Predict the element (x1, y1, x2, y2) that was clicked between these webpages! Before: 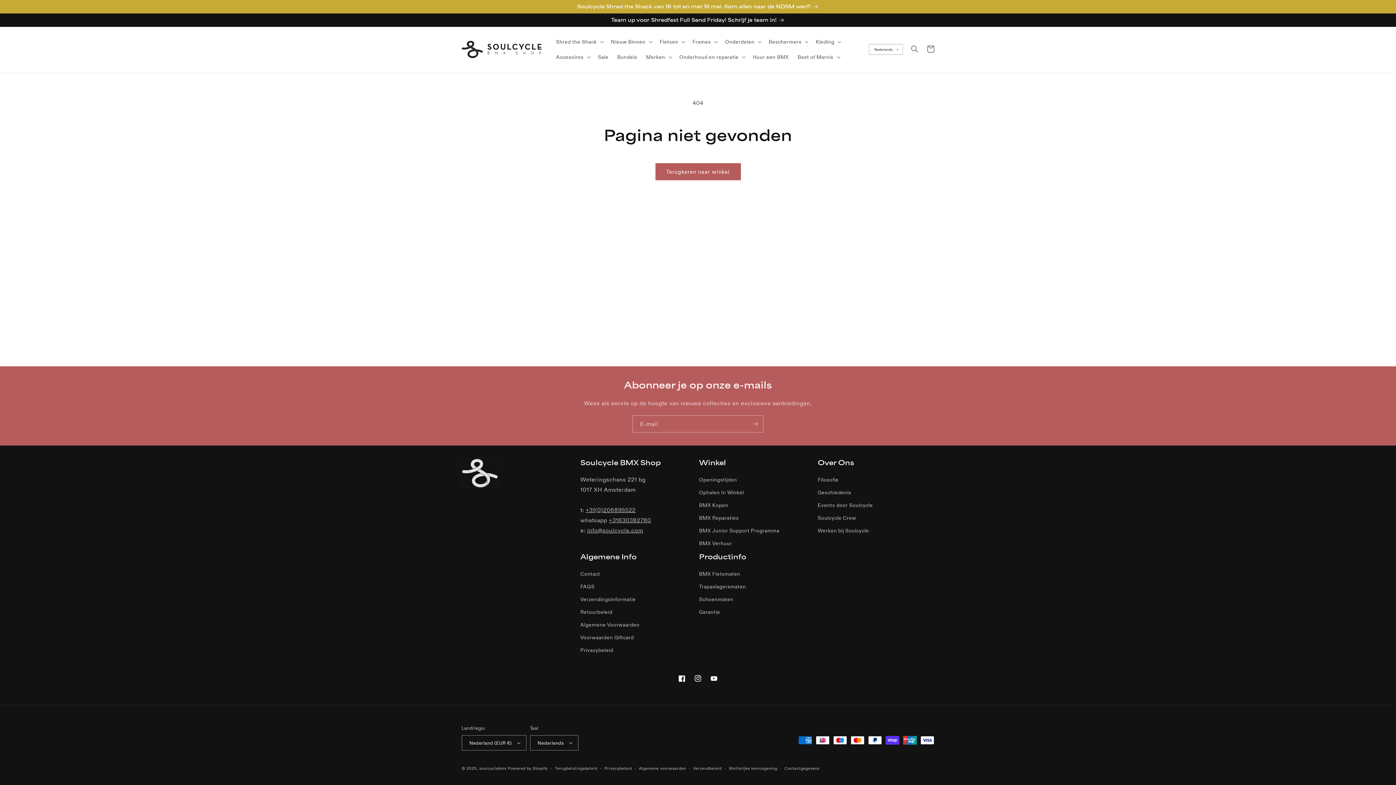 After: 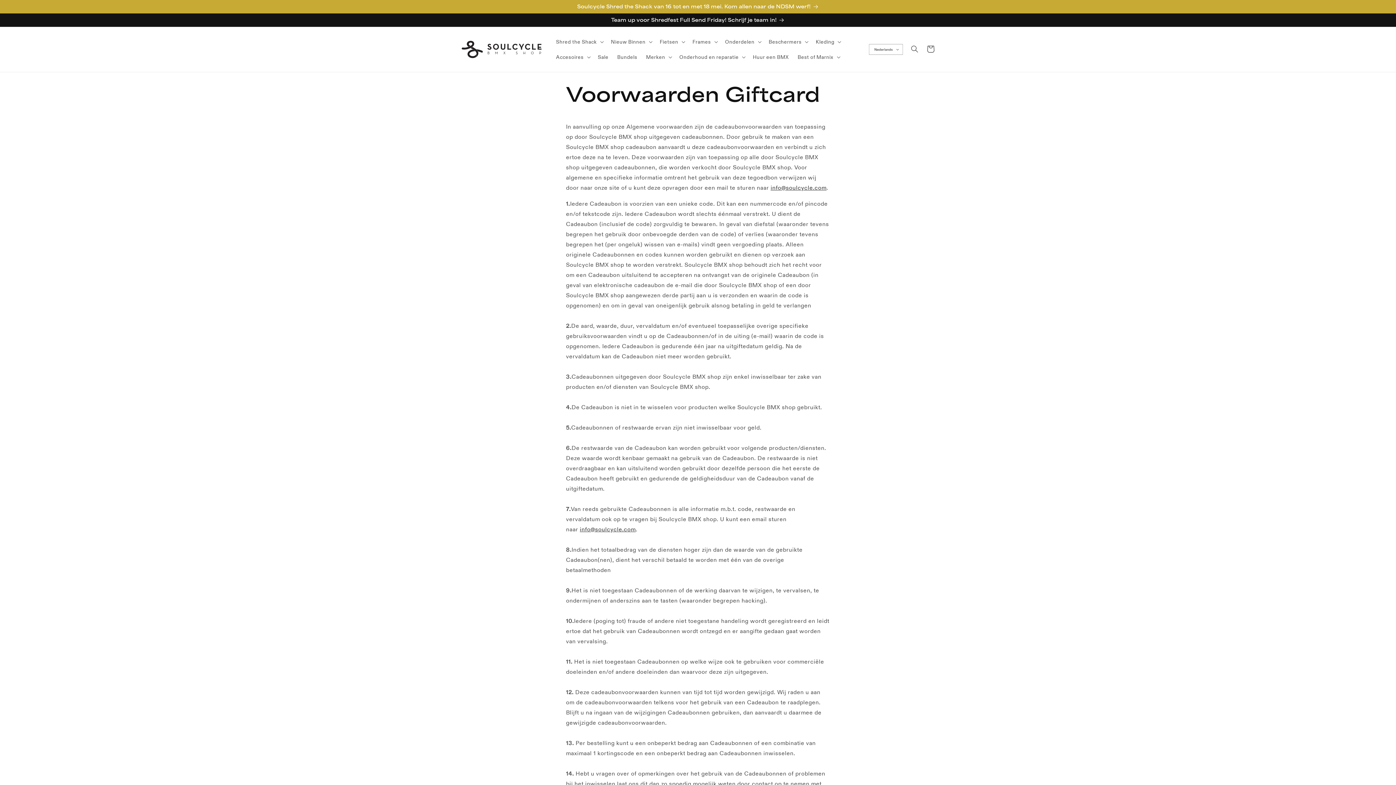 Action: bbox: (580, 631, 634, 644) label: Voorwaarden Giftcard